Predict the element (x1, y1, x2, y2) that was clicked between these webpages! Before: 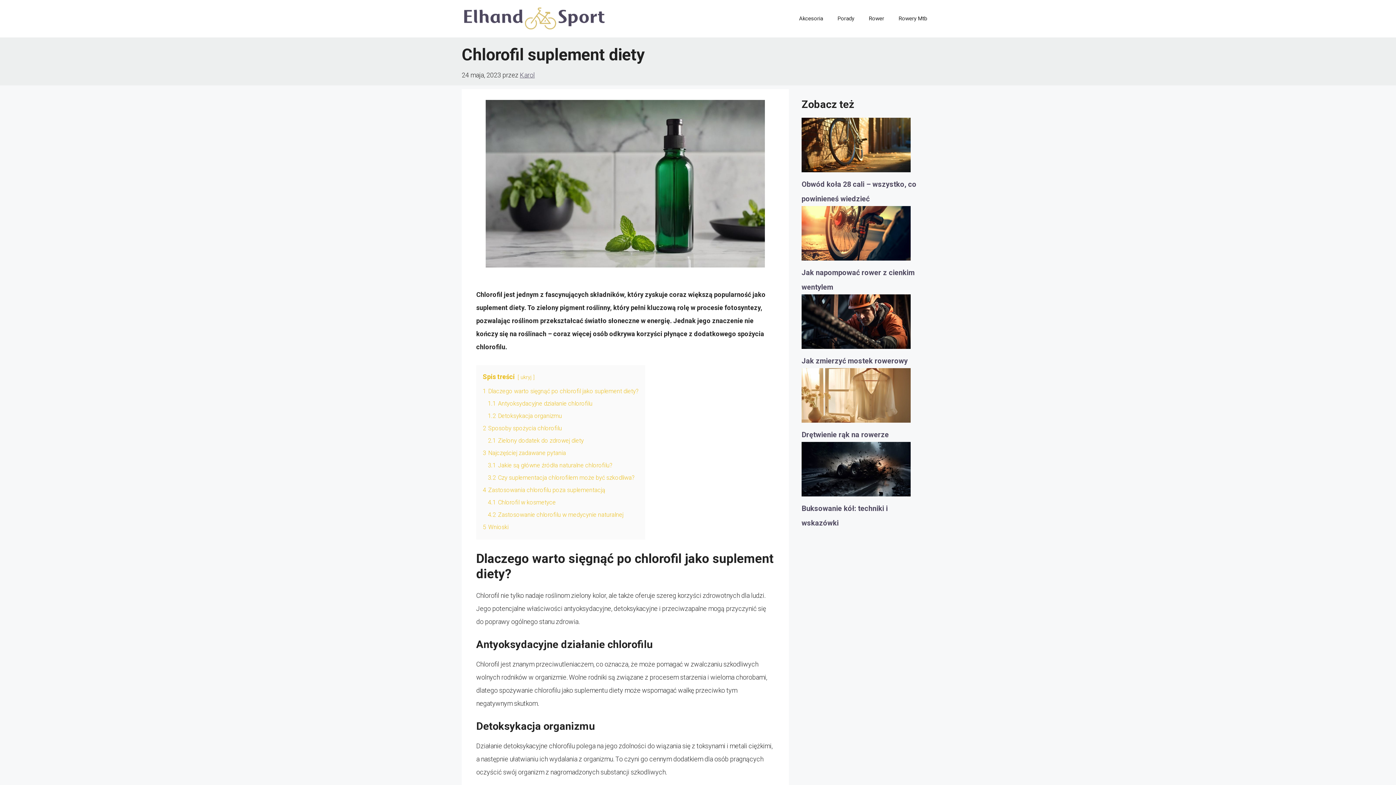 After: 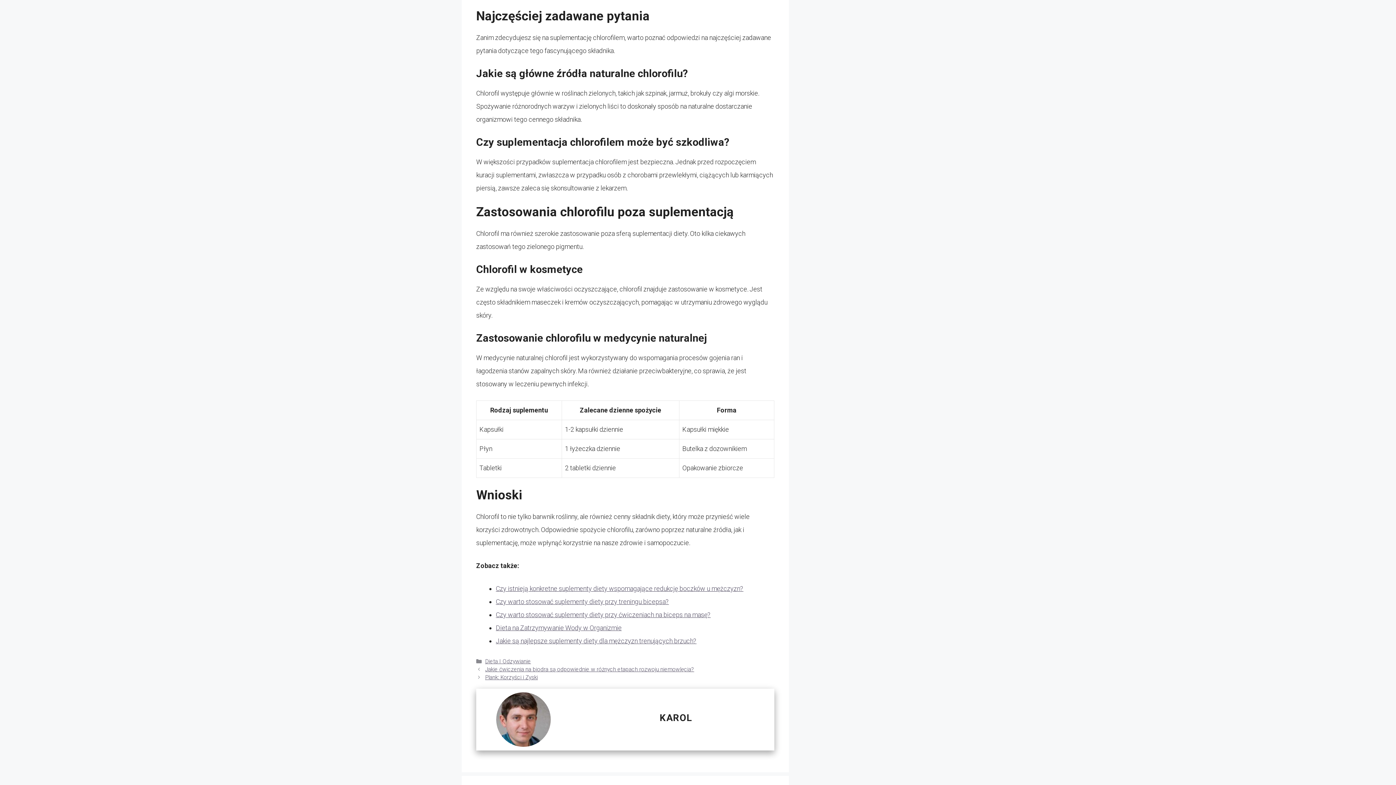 Action: label: 3 Najczęściej zadawane pytania bbox: (482, 449, 566, 456)